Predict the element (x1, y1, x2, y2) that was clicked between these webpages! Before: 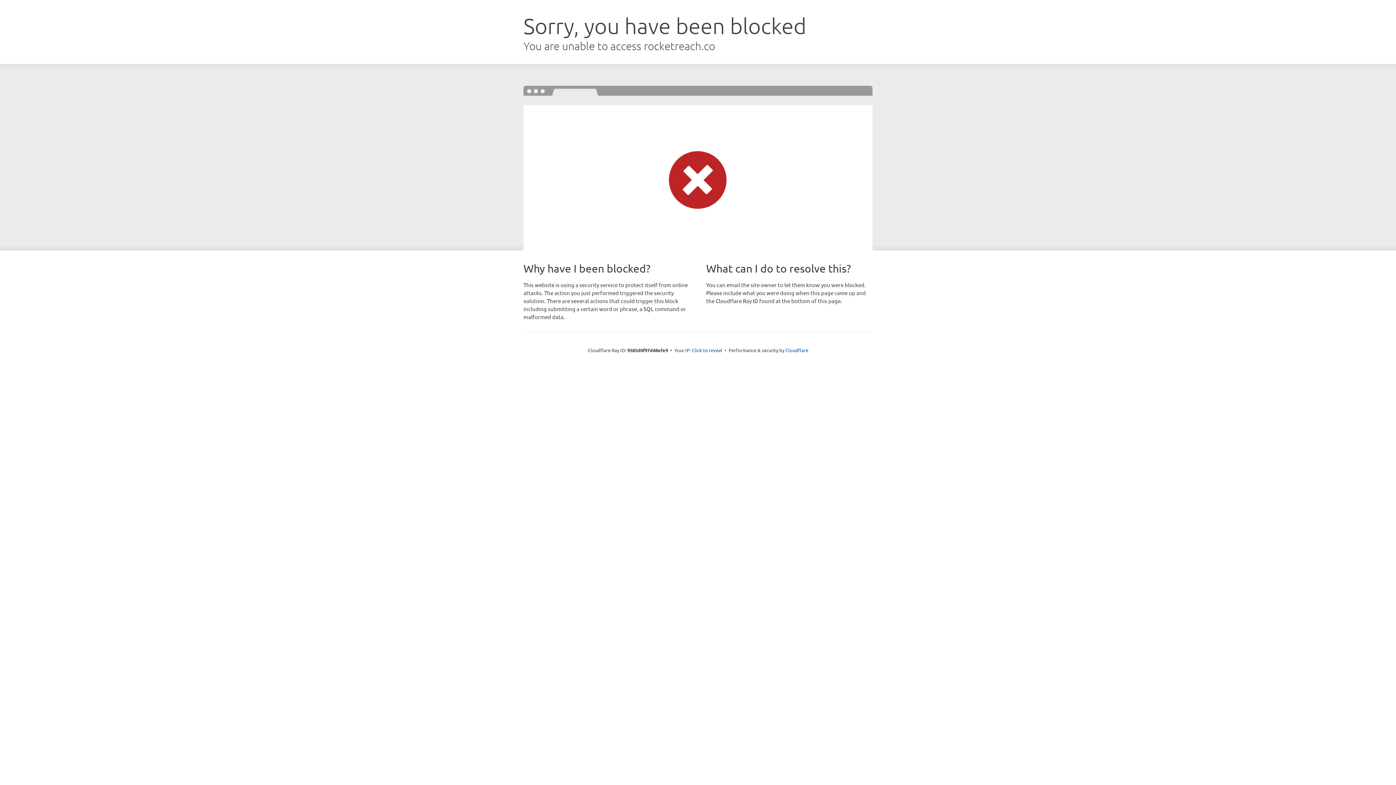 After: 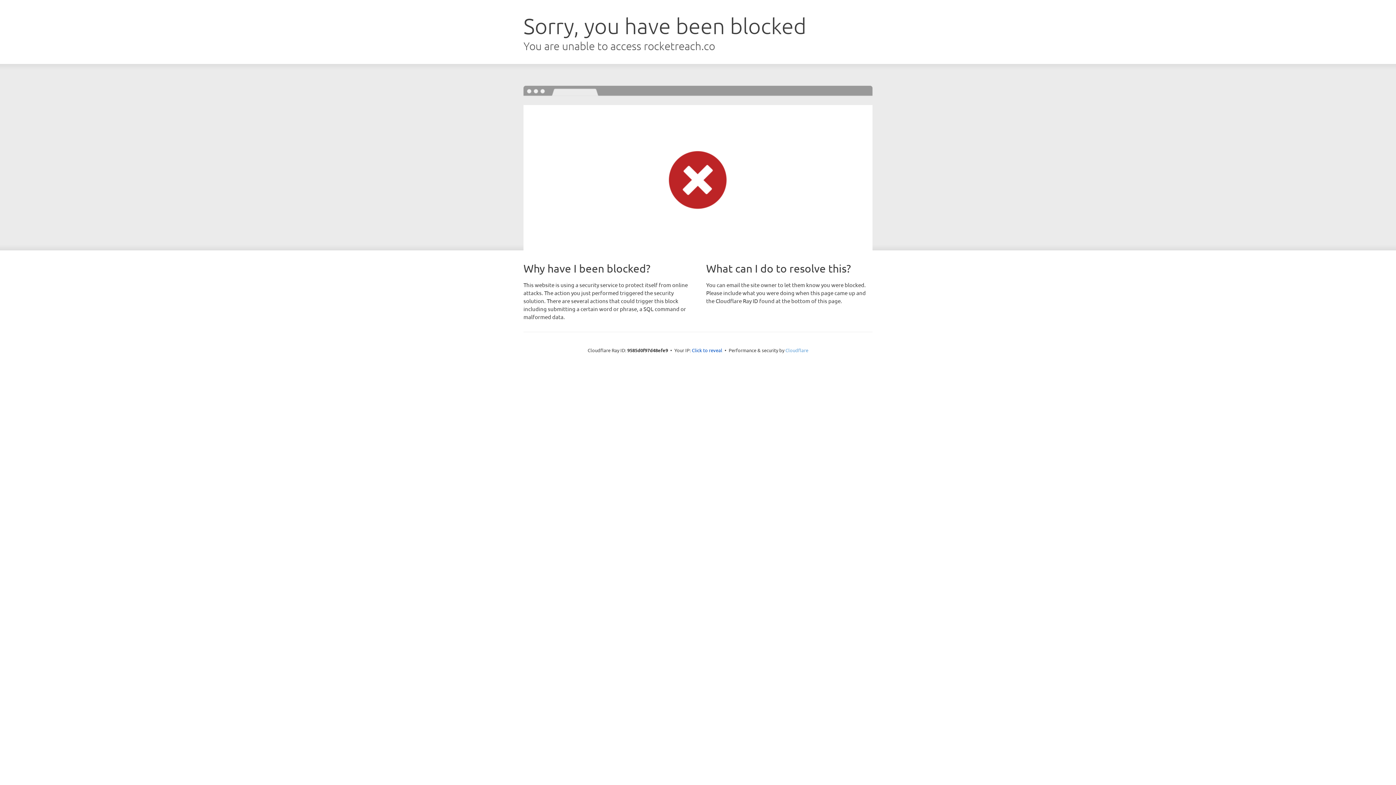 Action: bbox: (785, 347, 808, 353) label: Cloudflare